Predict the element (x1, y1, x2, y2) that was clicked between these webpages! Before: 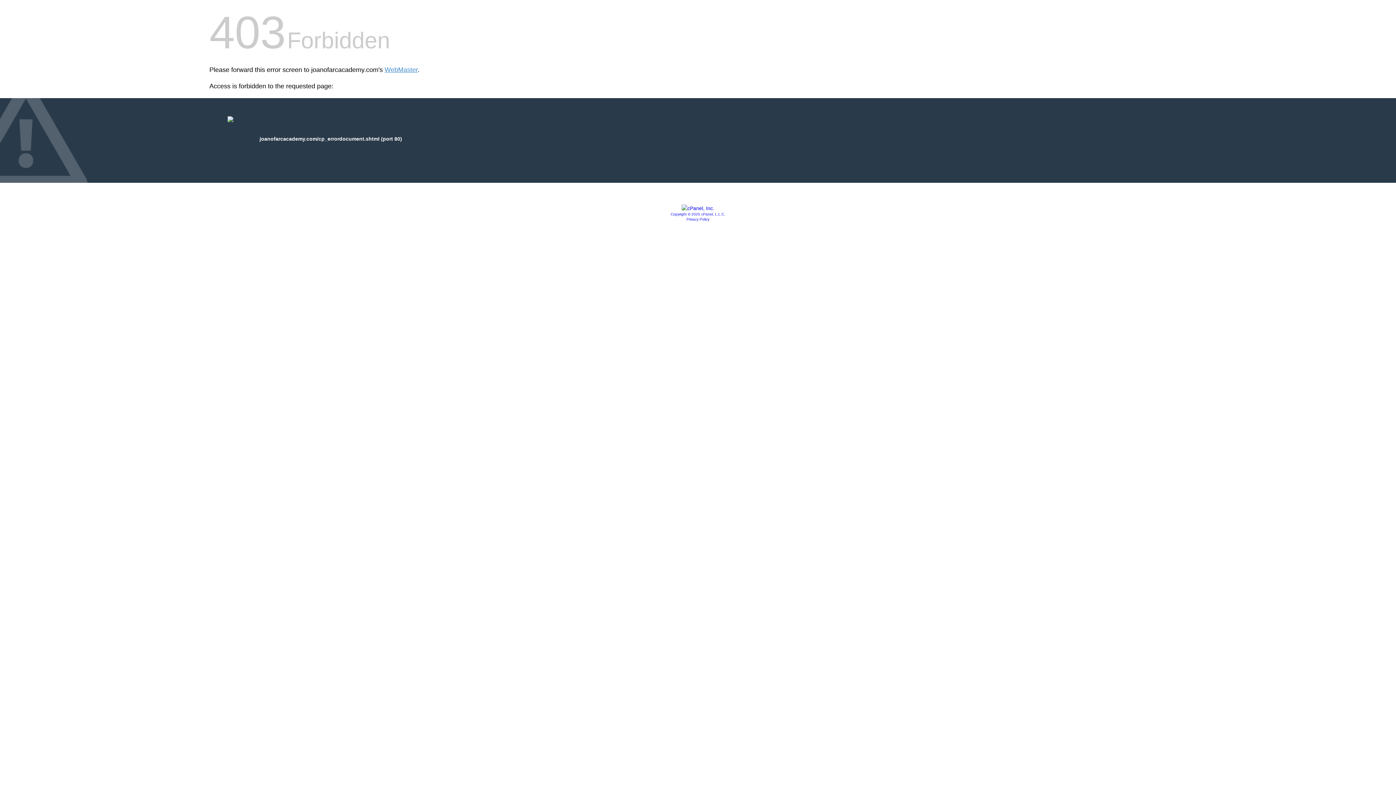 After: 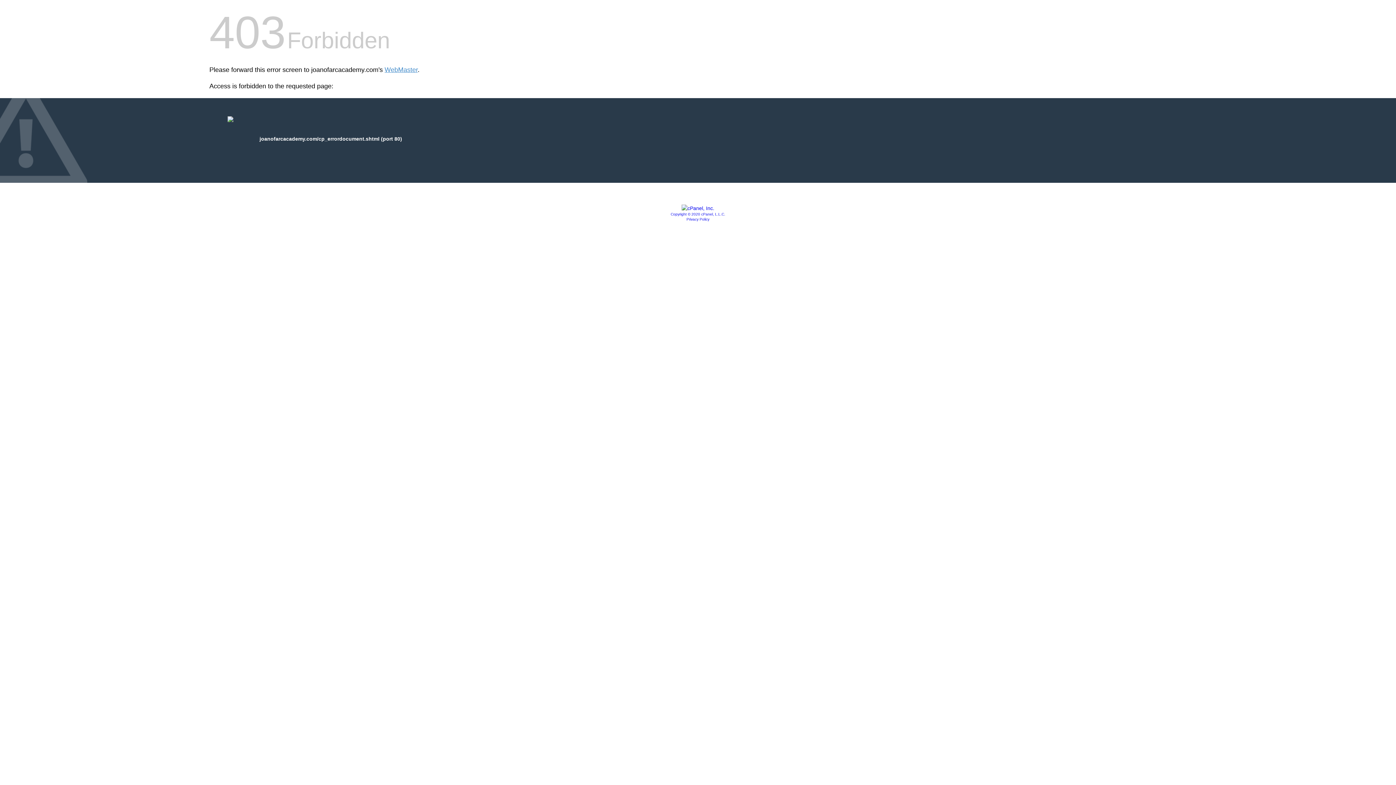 Action: bbox: (670, 212, 725, 216) label: Copyright © 2020 cPanel, L.L.C.